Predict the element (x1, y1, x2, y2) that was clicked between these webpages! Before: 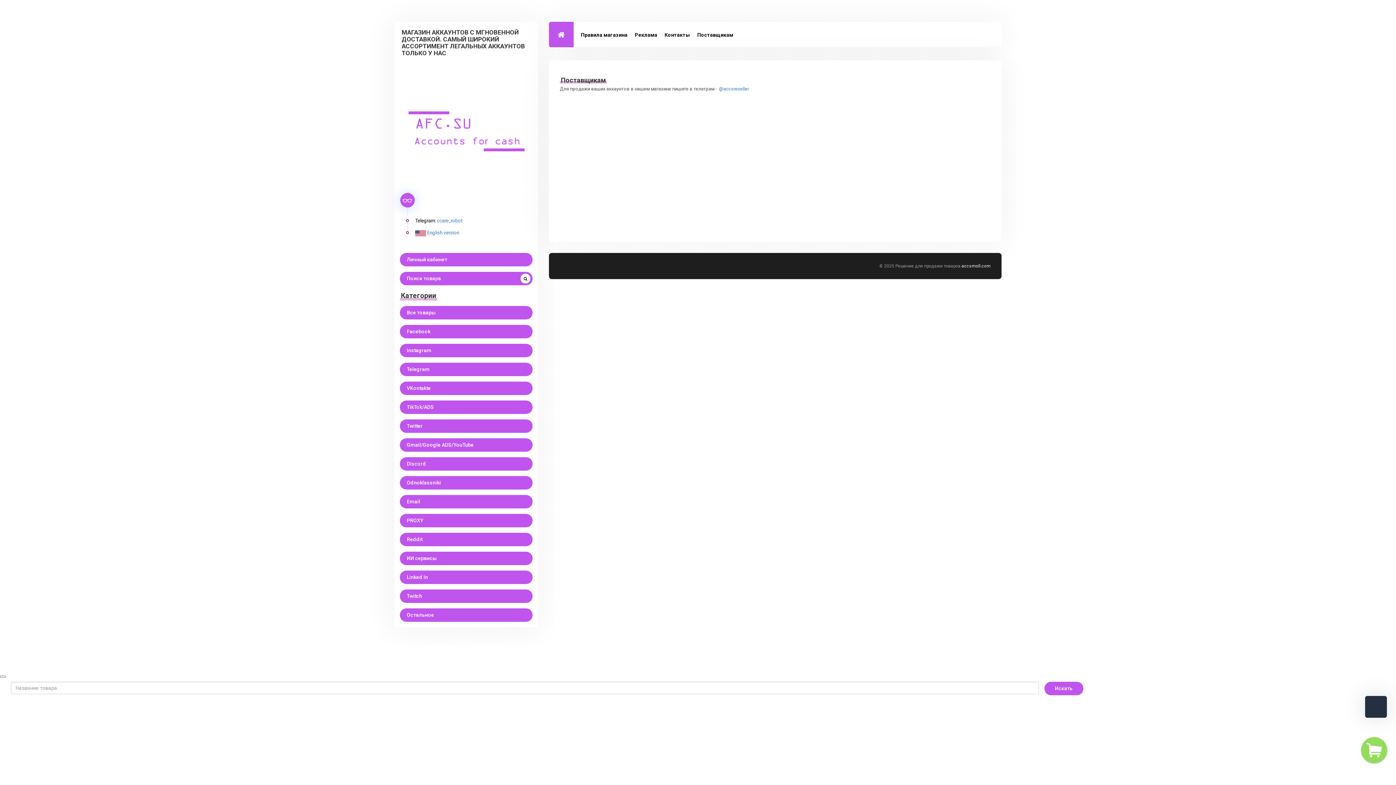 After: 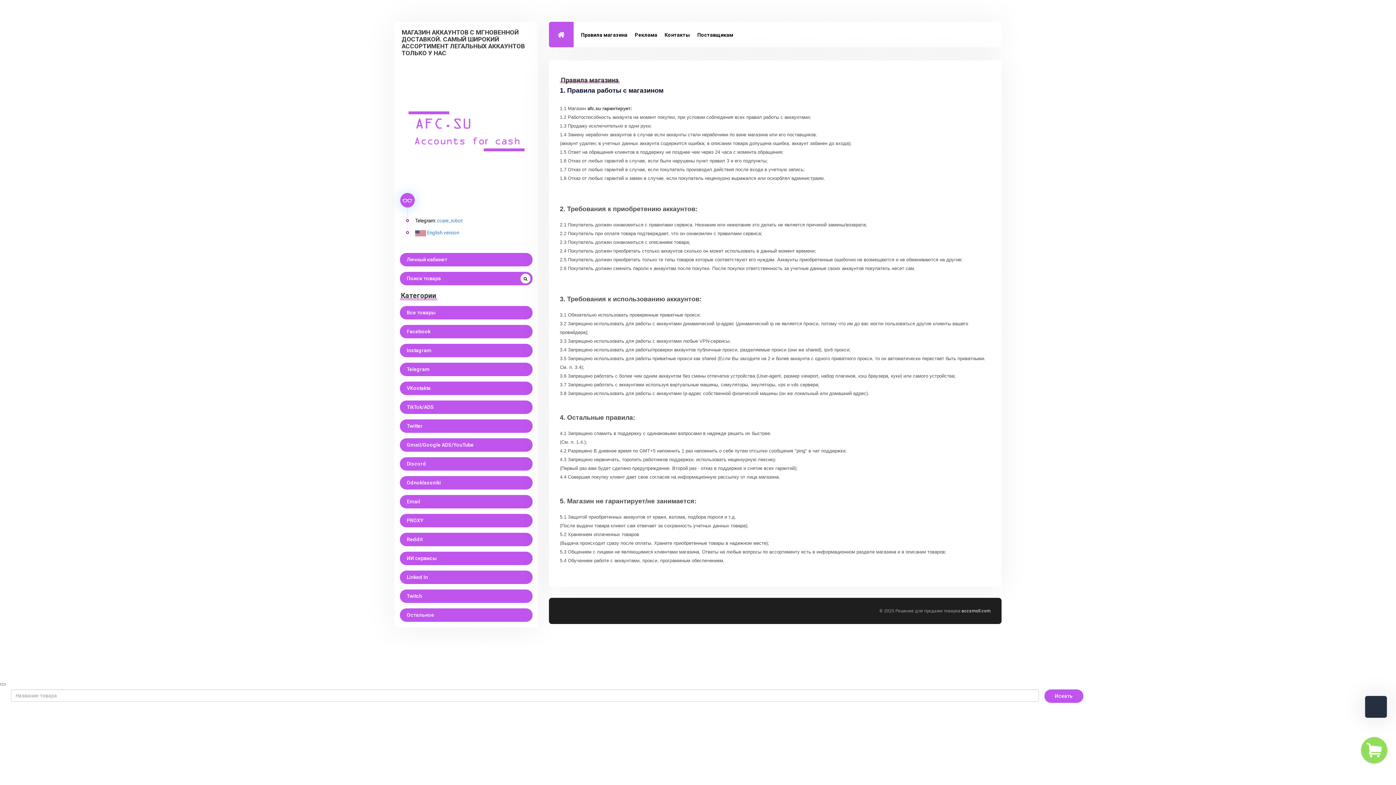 Action: bbox: (577, 21, 631, 48) label: Правила магазина